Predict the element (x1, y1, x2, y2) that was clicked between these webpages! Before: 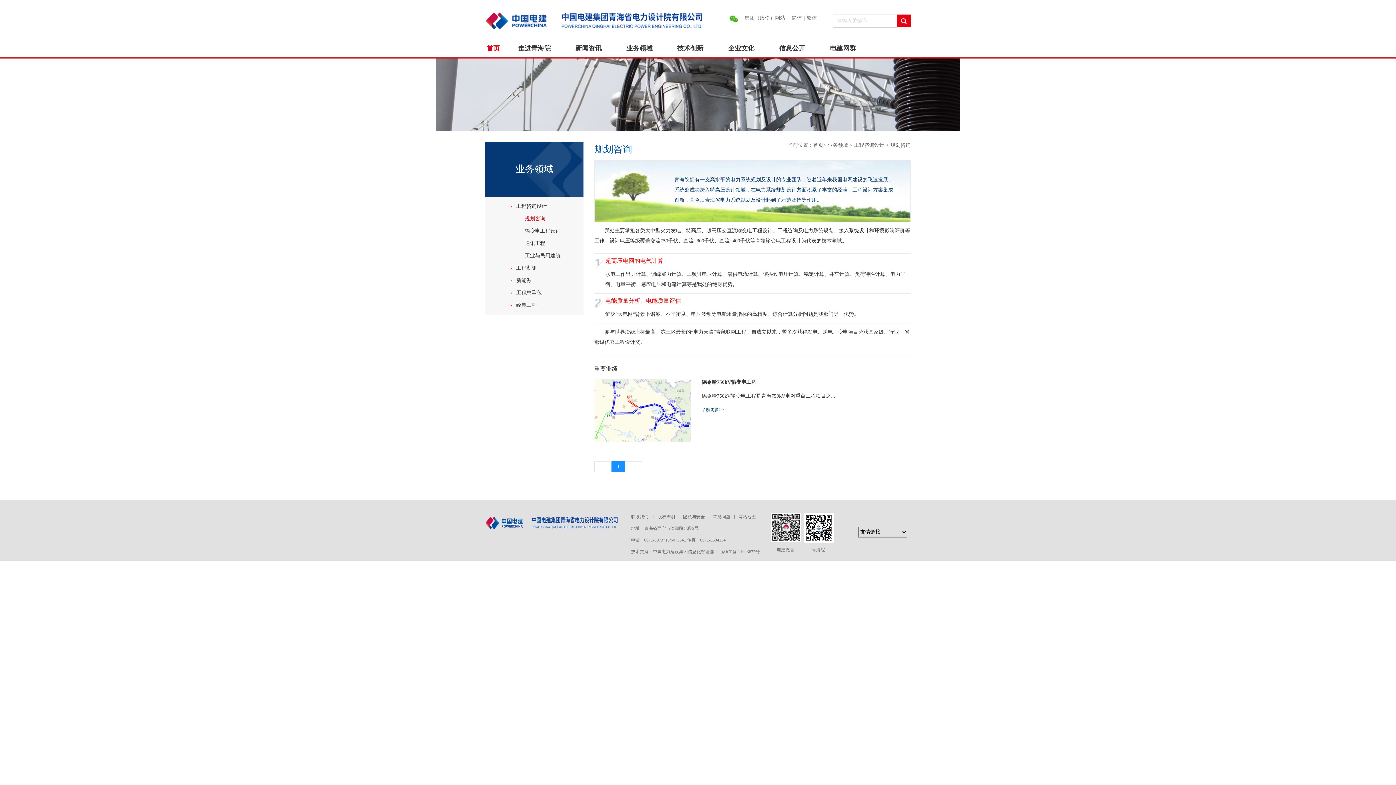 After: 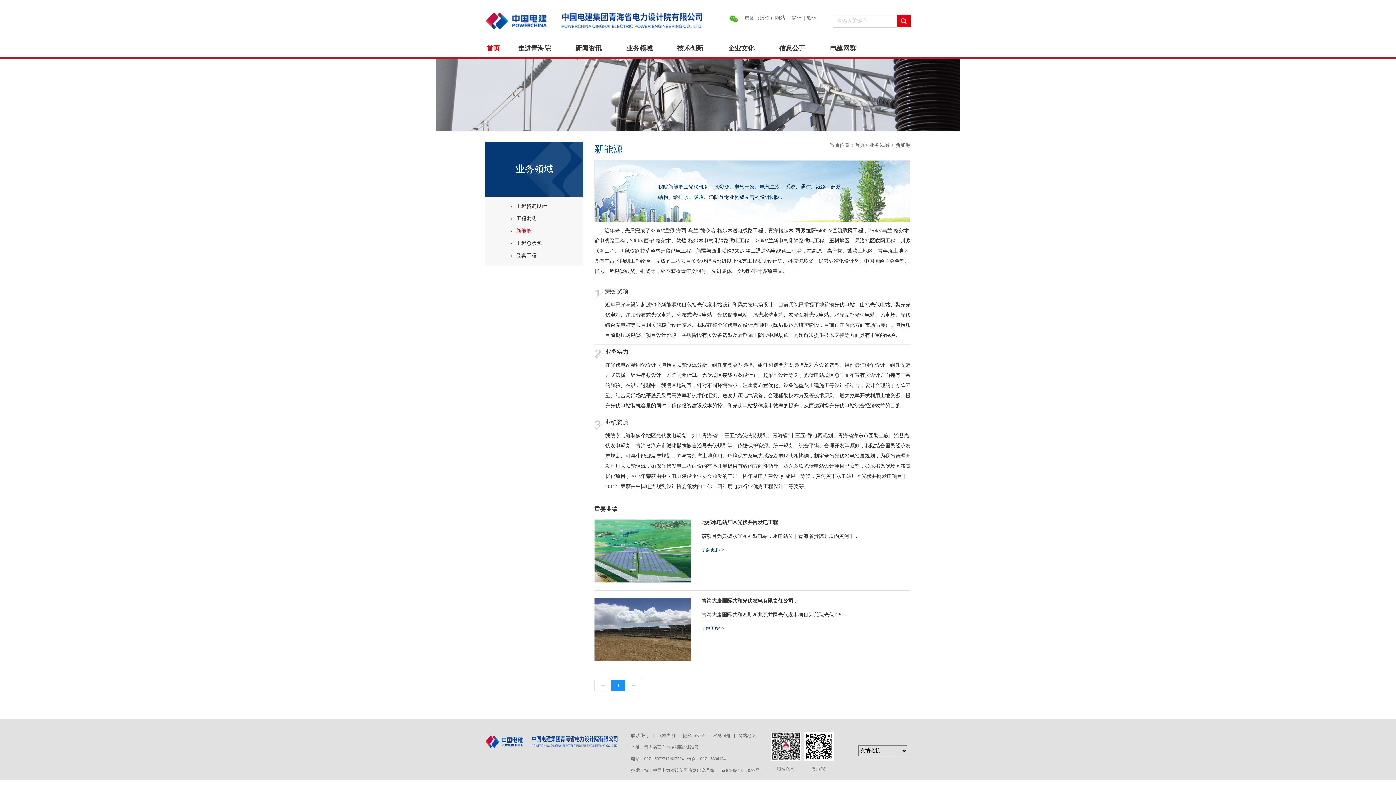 Action: label: 新能源 bbox: (516, 277, 531, 283)